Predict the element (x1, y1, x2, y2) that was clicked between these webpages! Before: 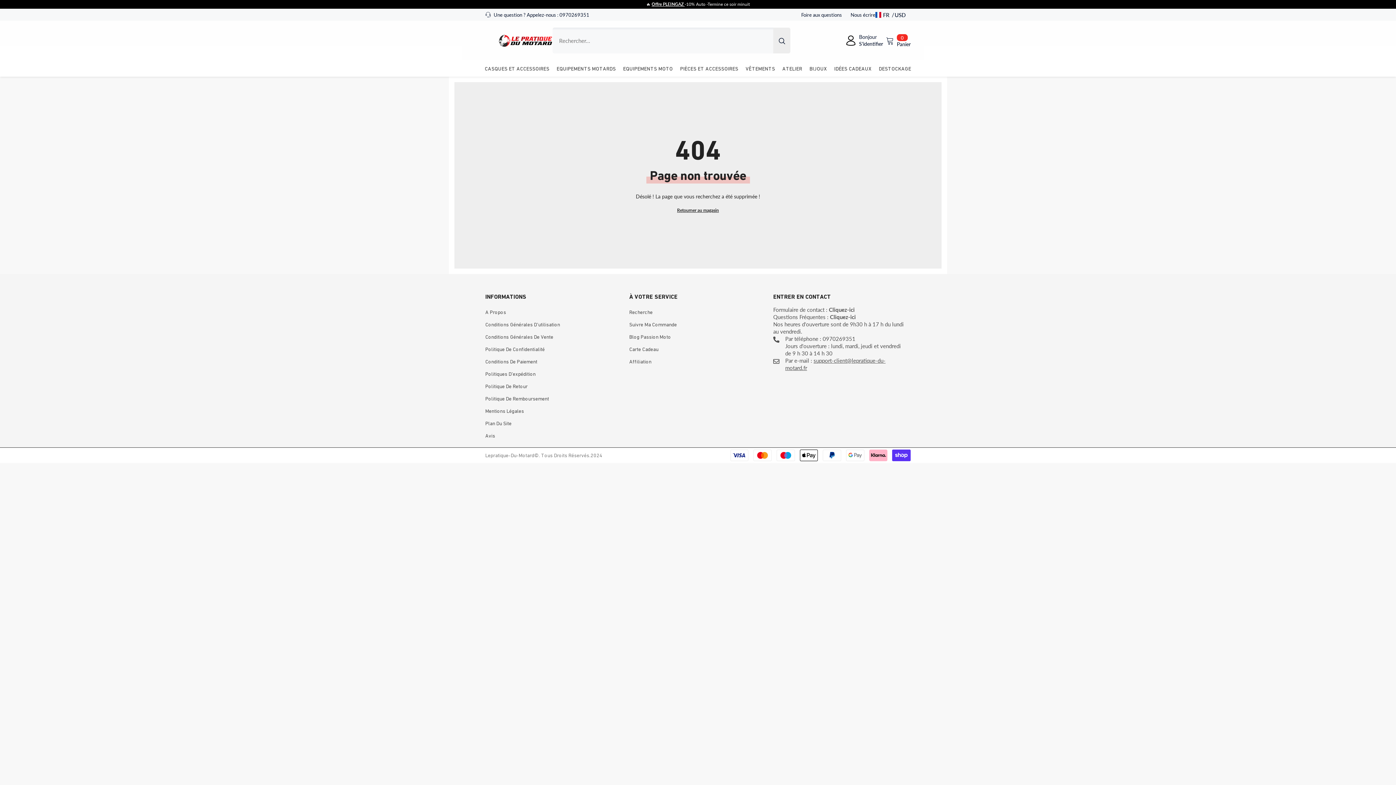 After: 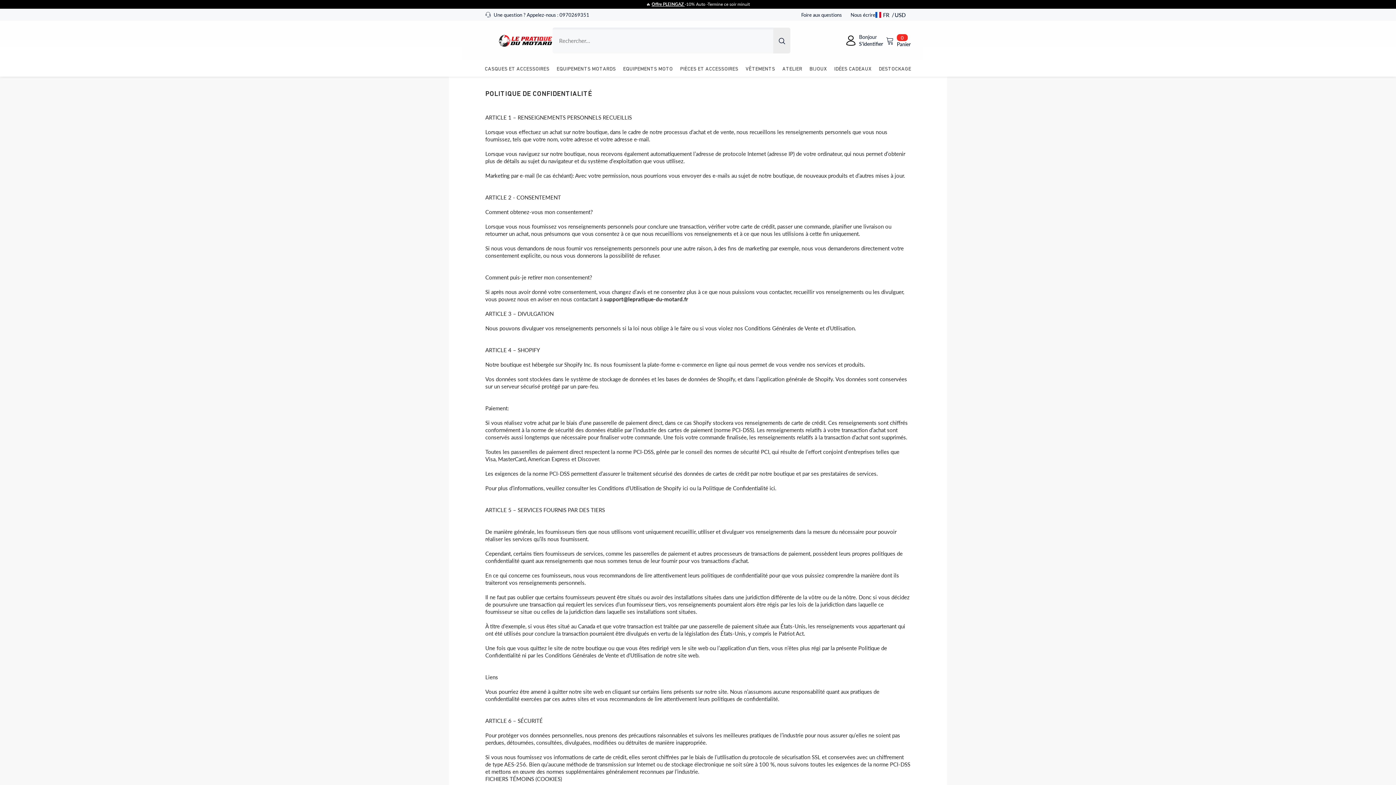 Action: bbox: (485, 343, 545, 355) label: Politique De Confidentialité